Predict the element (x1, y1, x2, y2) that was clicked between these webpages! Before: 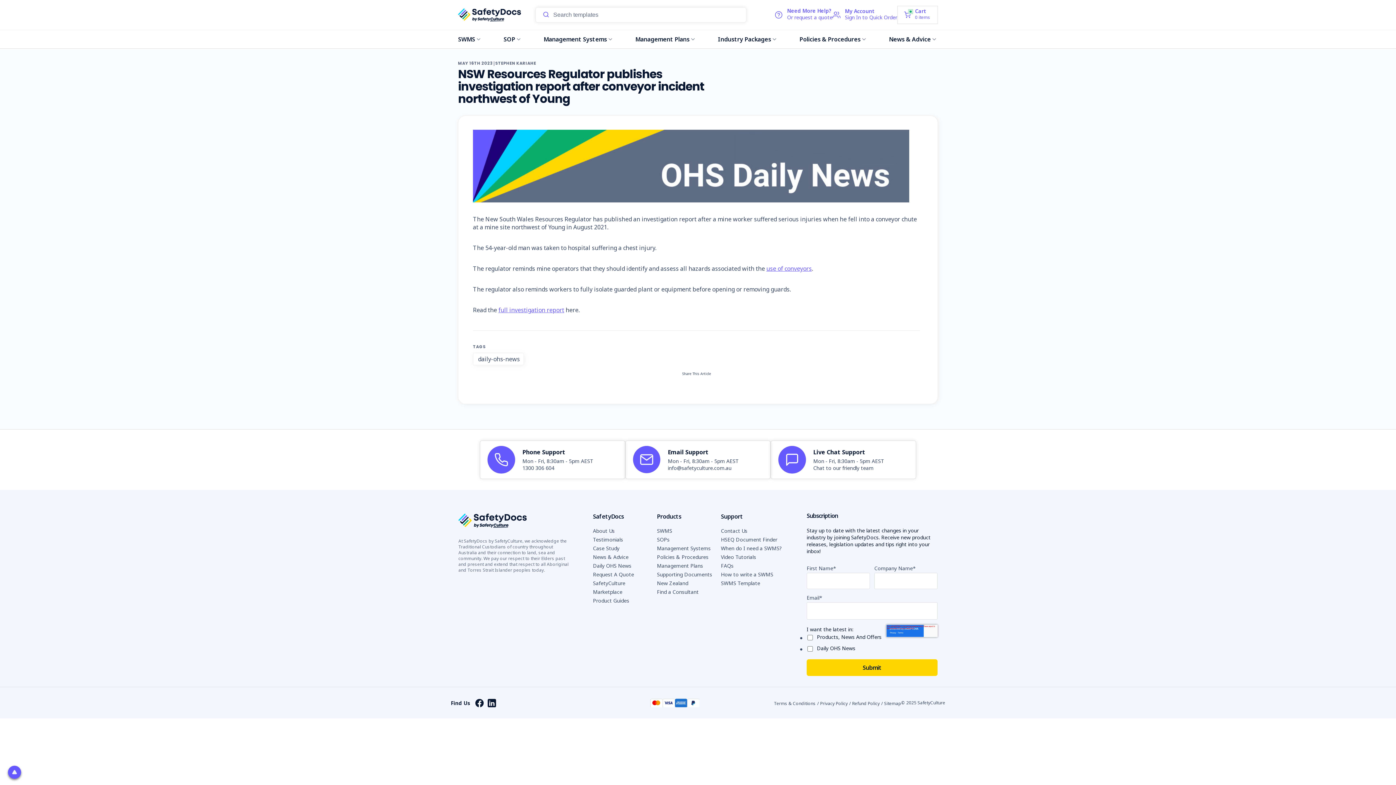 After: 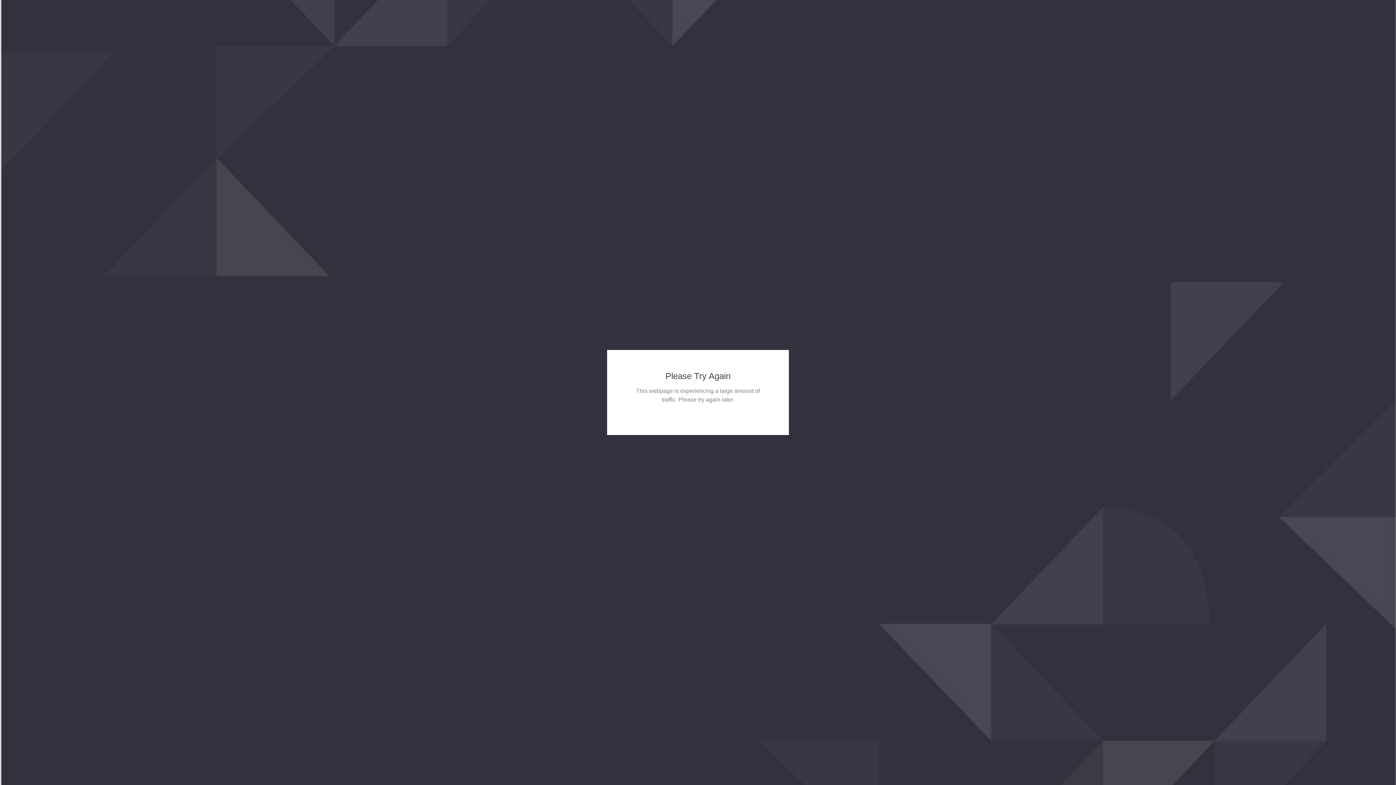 Action: label: use of conveyors bbox: (766, 264, 812, 272)